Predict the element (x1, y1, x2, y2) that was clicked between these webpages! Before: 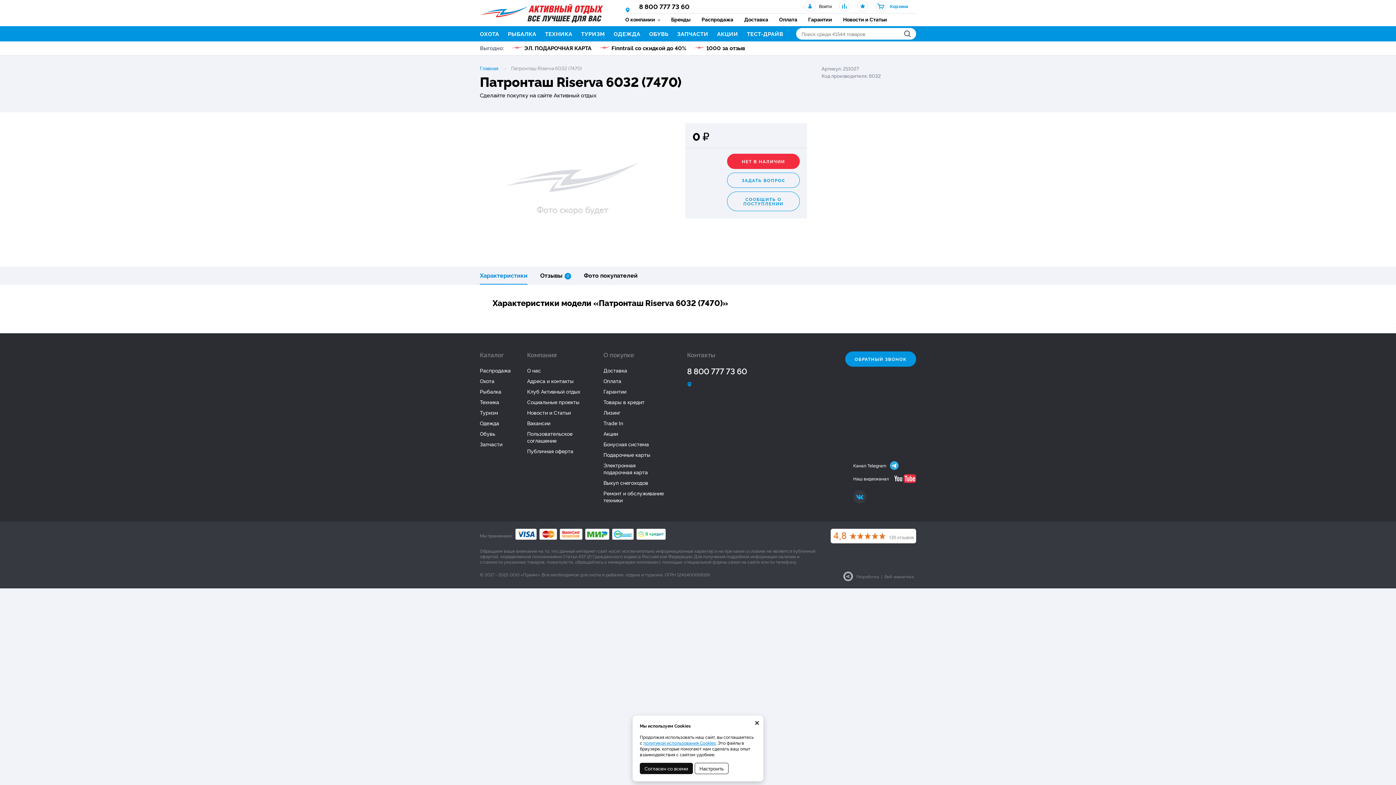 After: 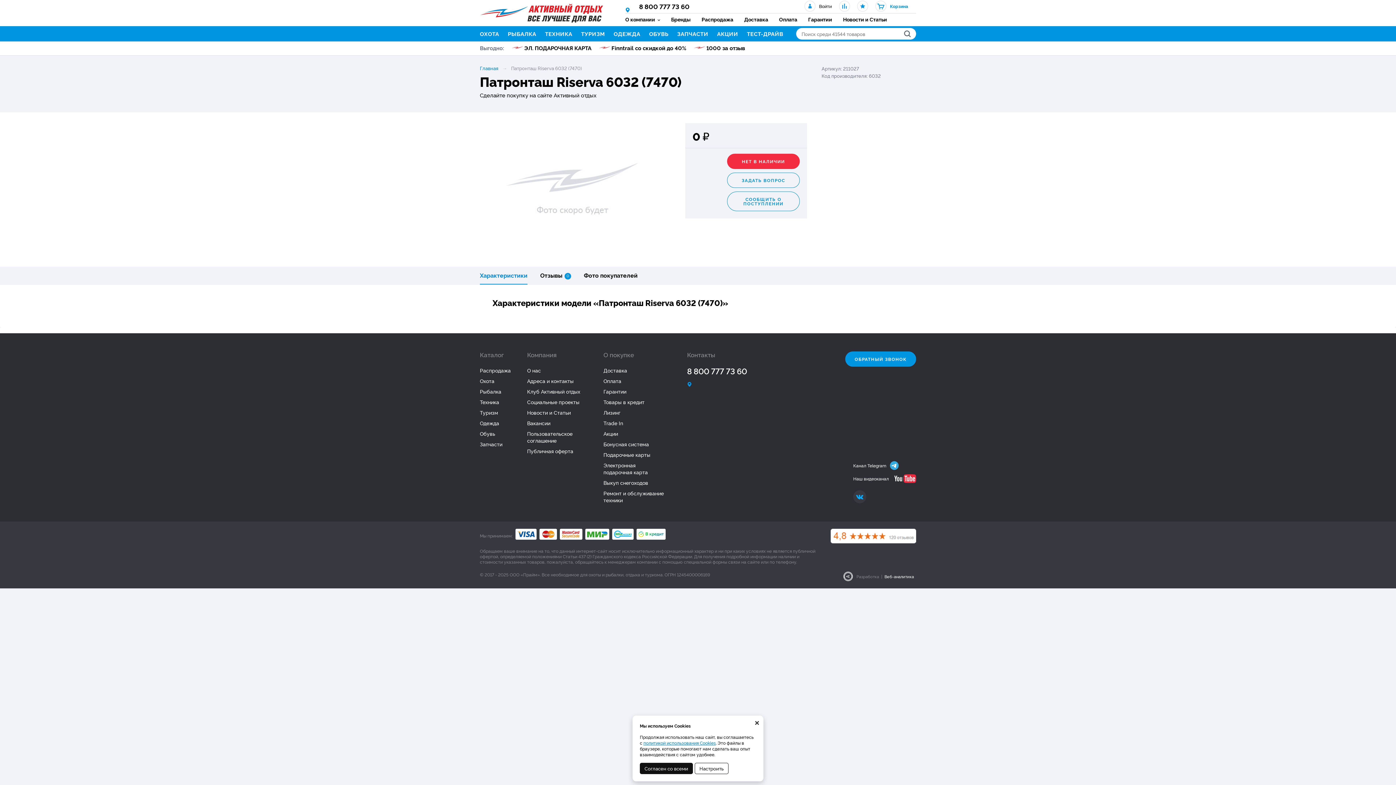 Action: bbox: (884, 574, 914, 579) label: Веб-аналитика